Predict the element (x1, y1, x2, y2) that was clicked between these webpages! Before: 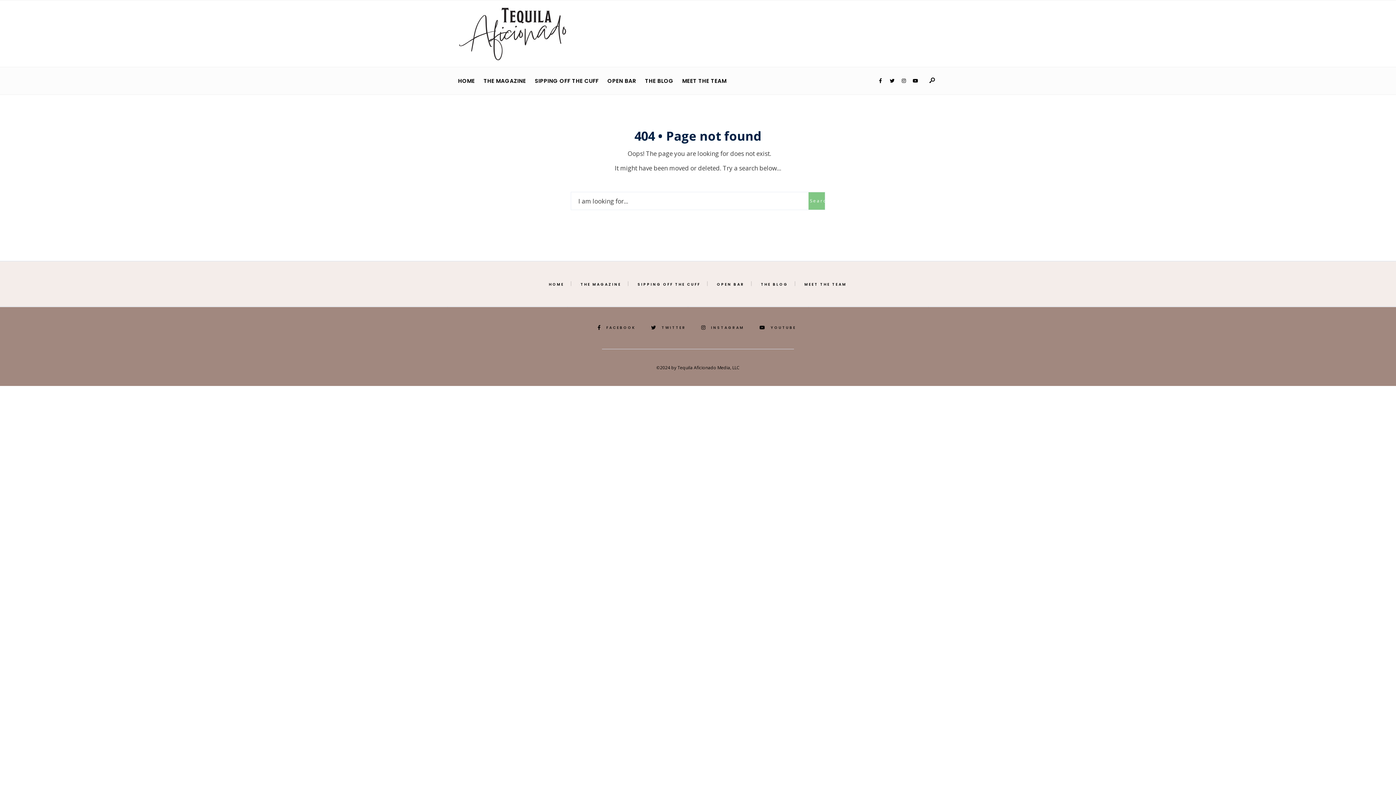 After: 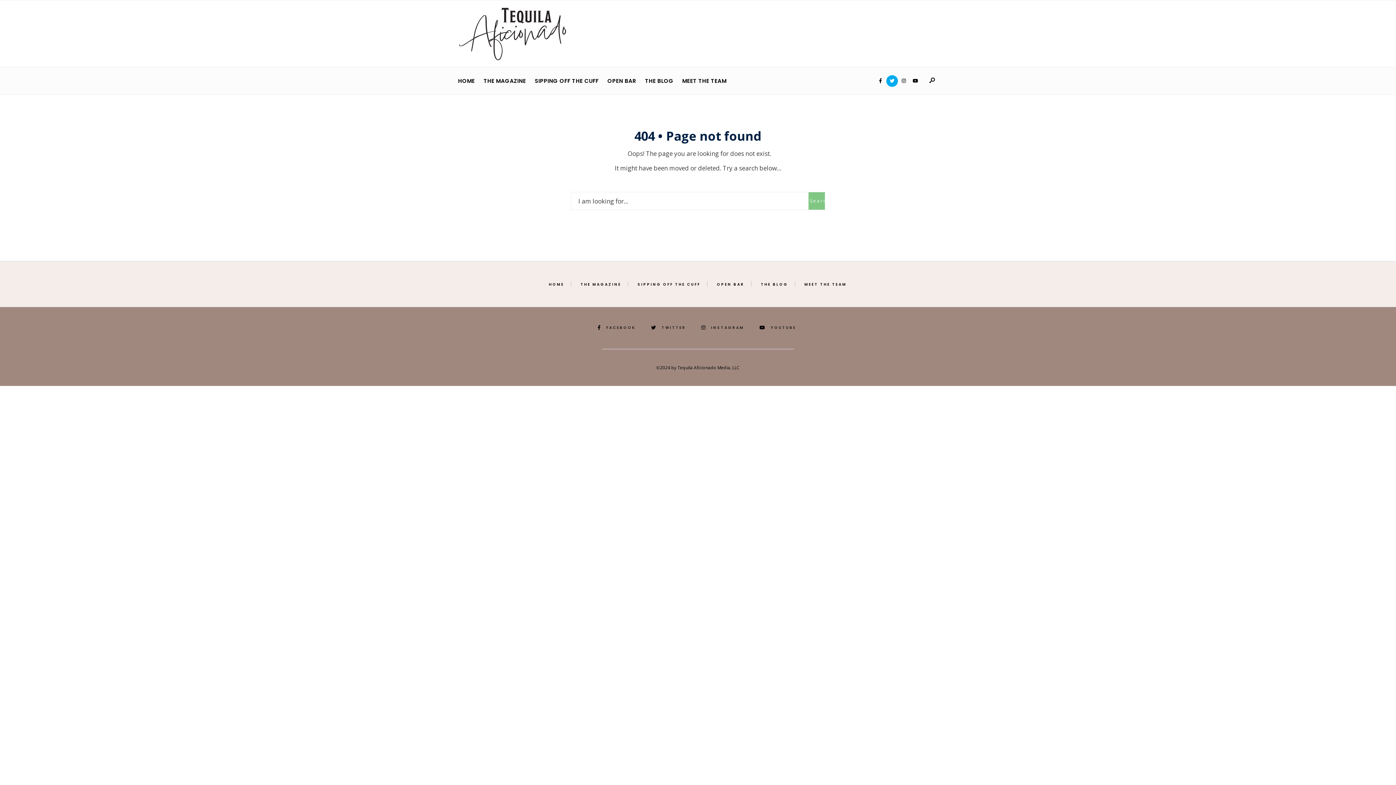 Action: bbox: (886, 75, 898, 86)